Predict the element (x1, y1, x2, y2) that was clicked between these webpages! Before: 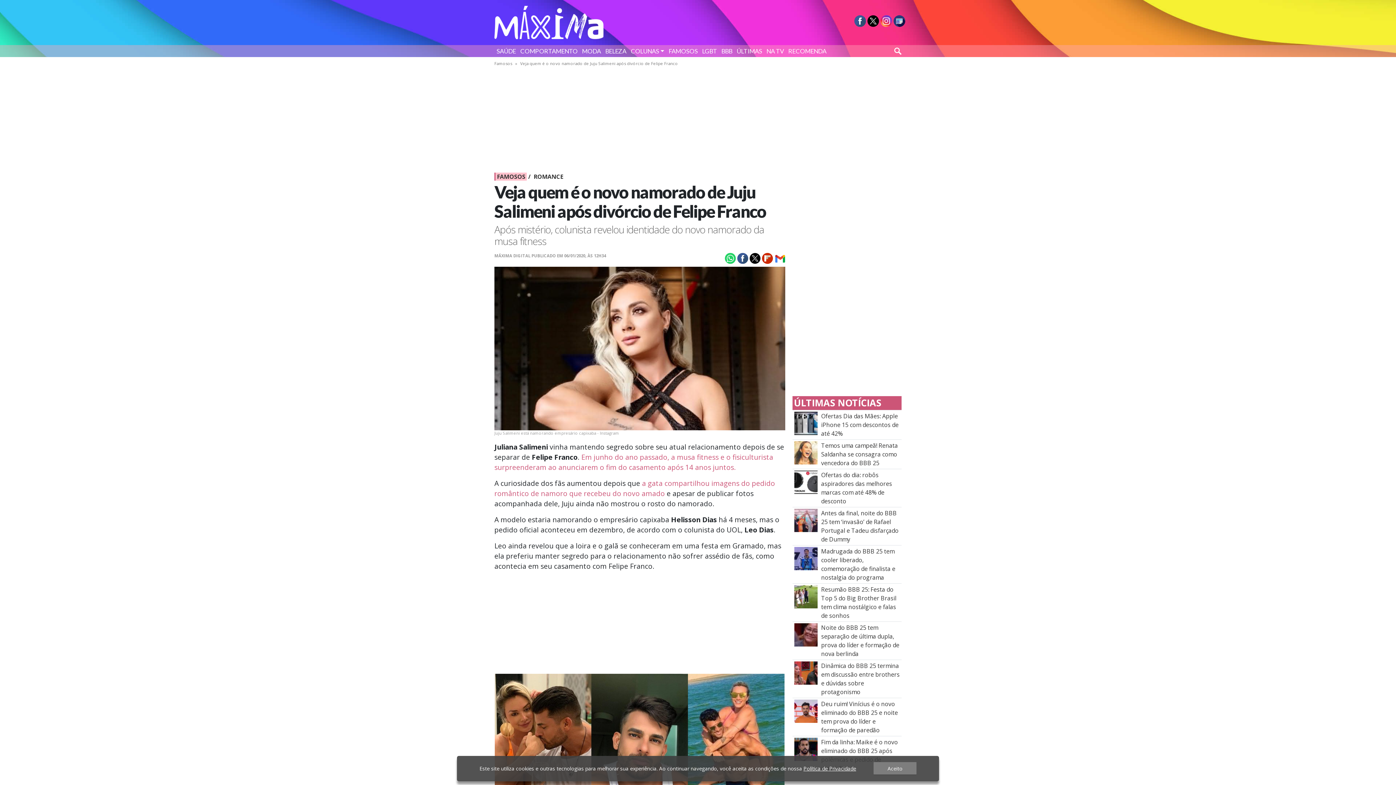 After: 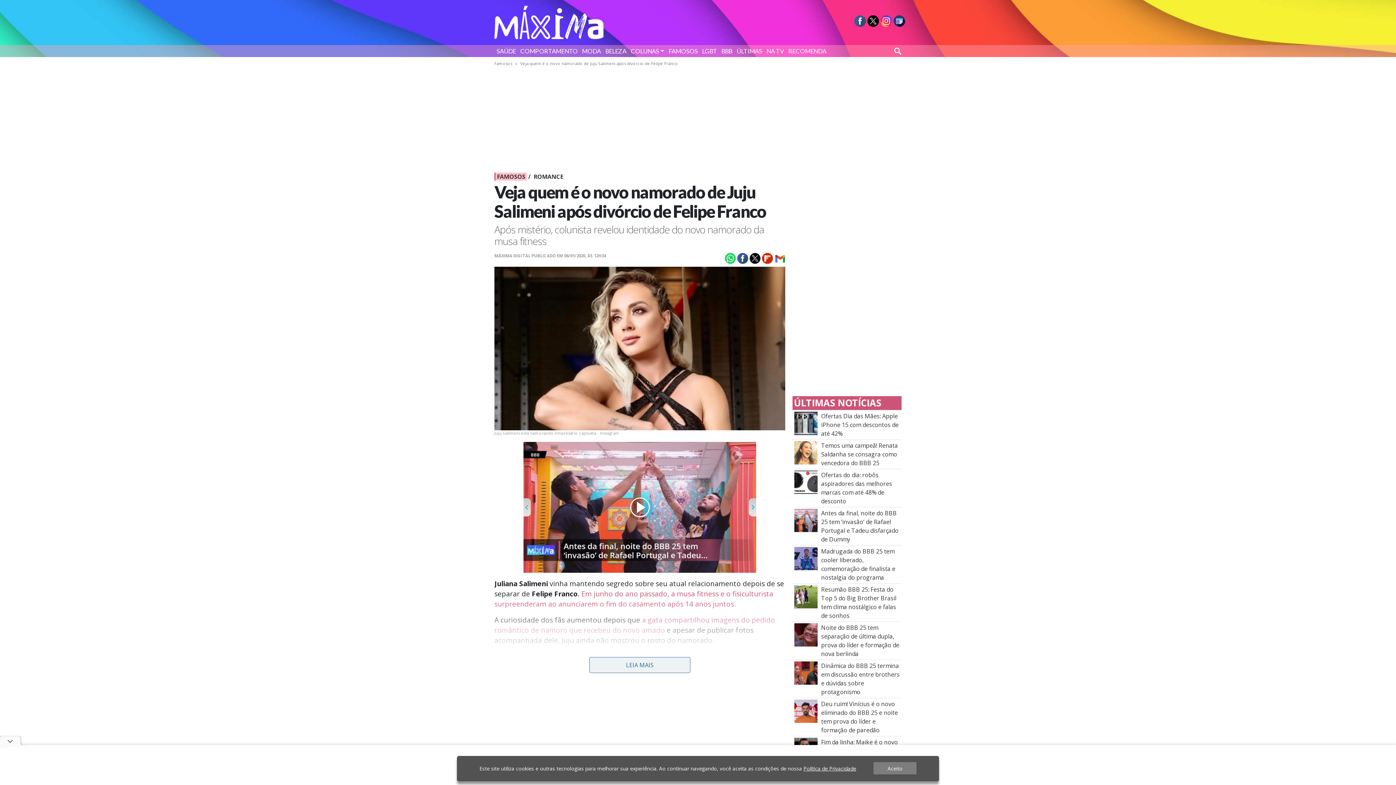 Action: bbox: (748, 253, 760, 261)